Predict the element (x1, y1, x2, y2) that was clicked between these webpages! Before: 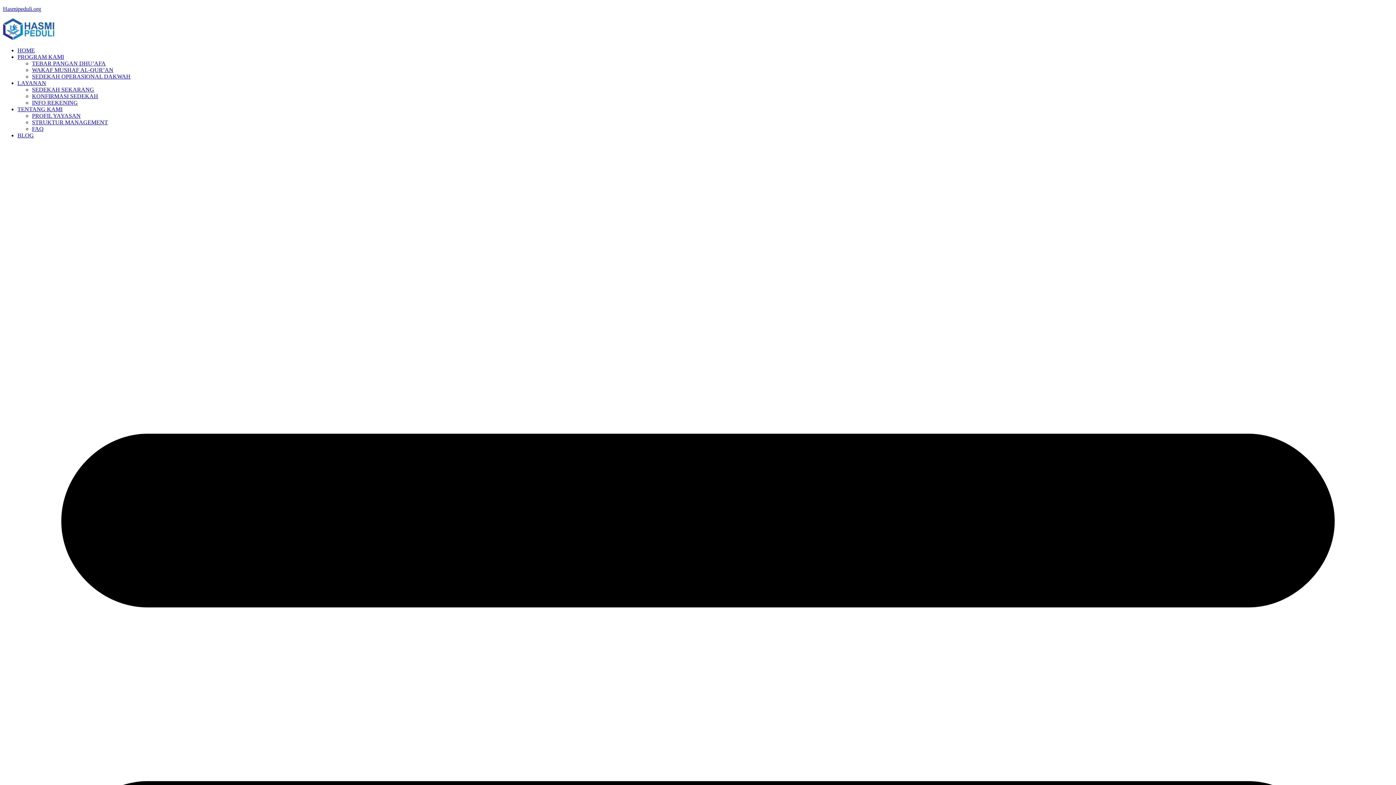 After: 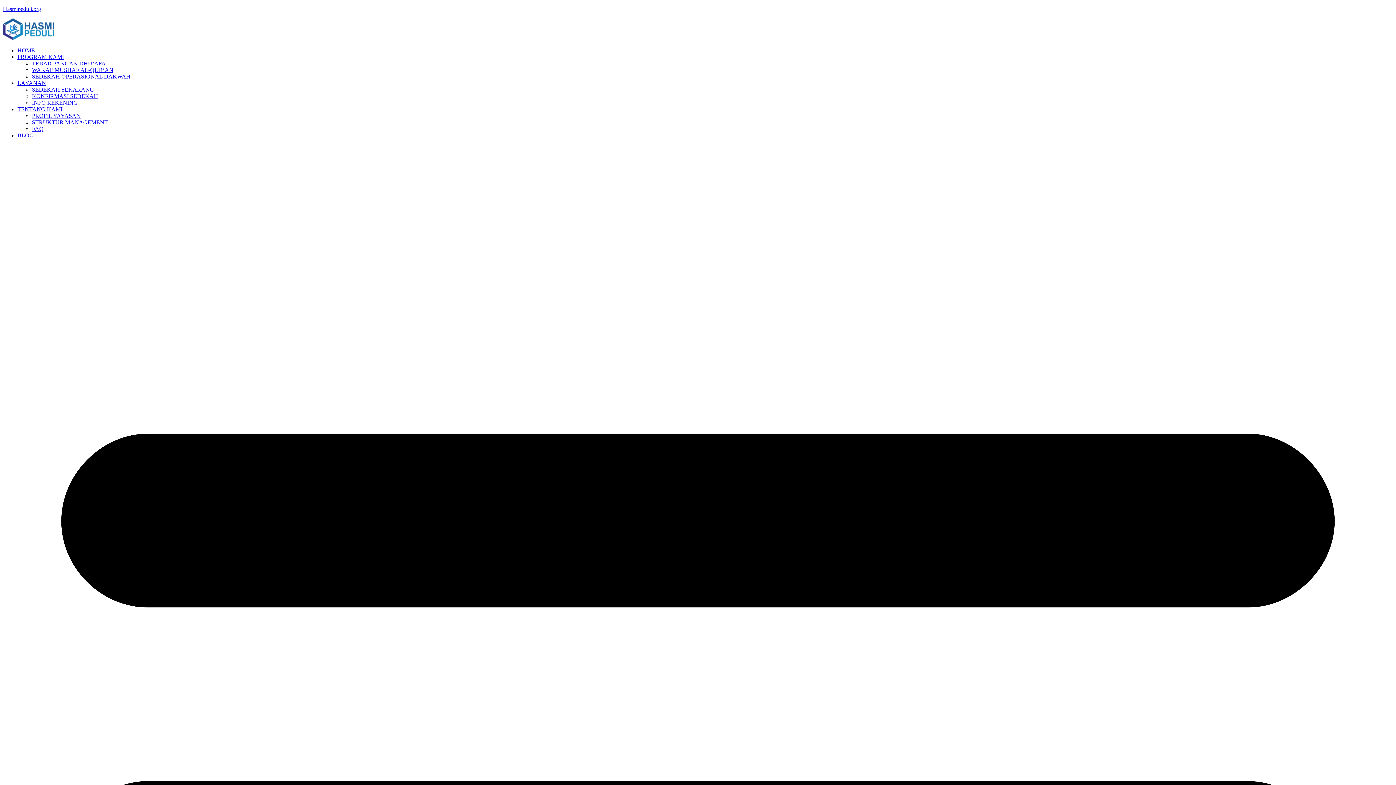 Action: bbox: (32, 60, 105, 66) label: TEBAR PANGAN DHU’AFA